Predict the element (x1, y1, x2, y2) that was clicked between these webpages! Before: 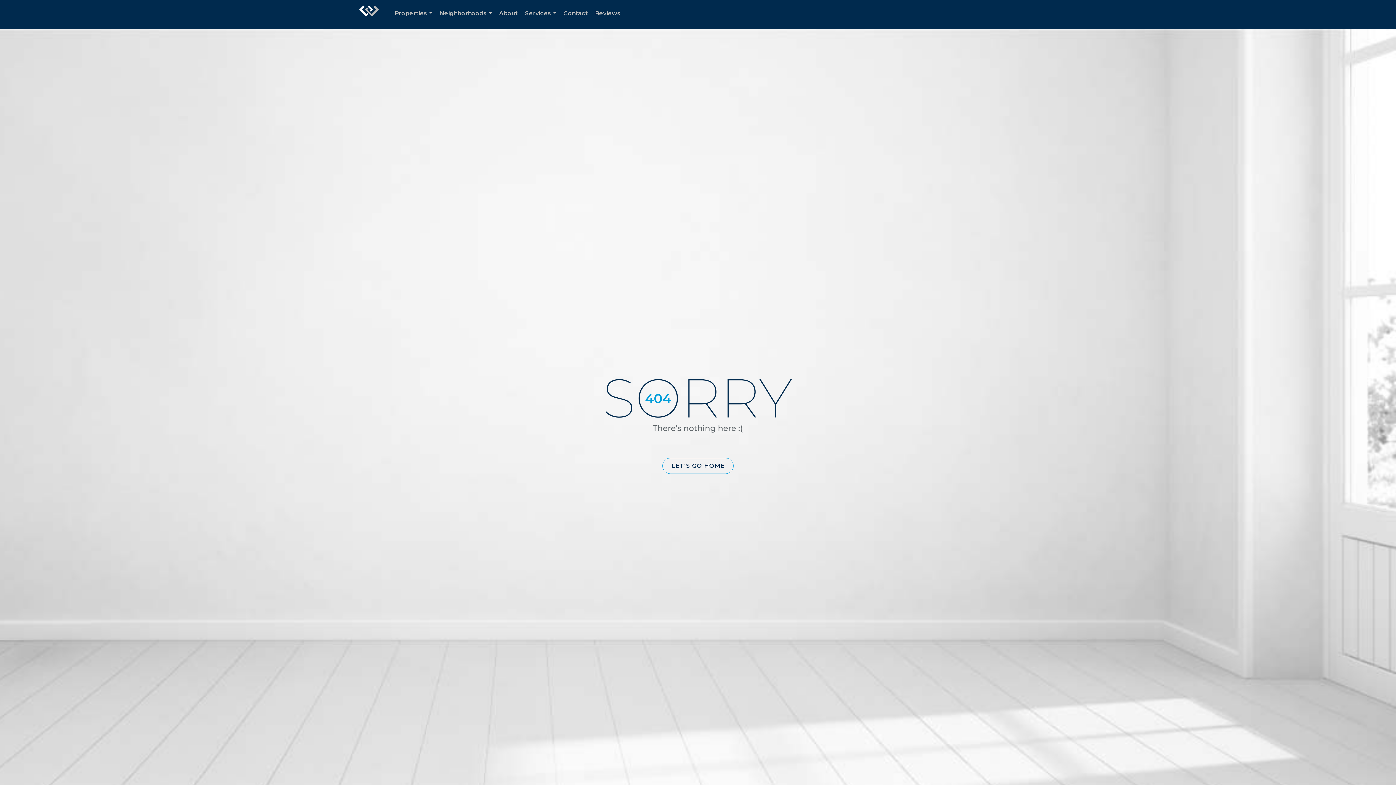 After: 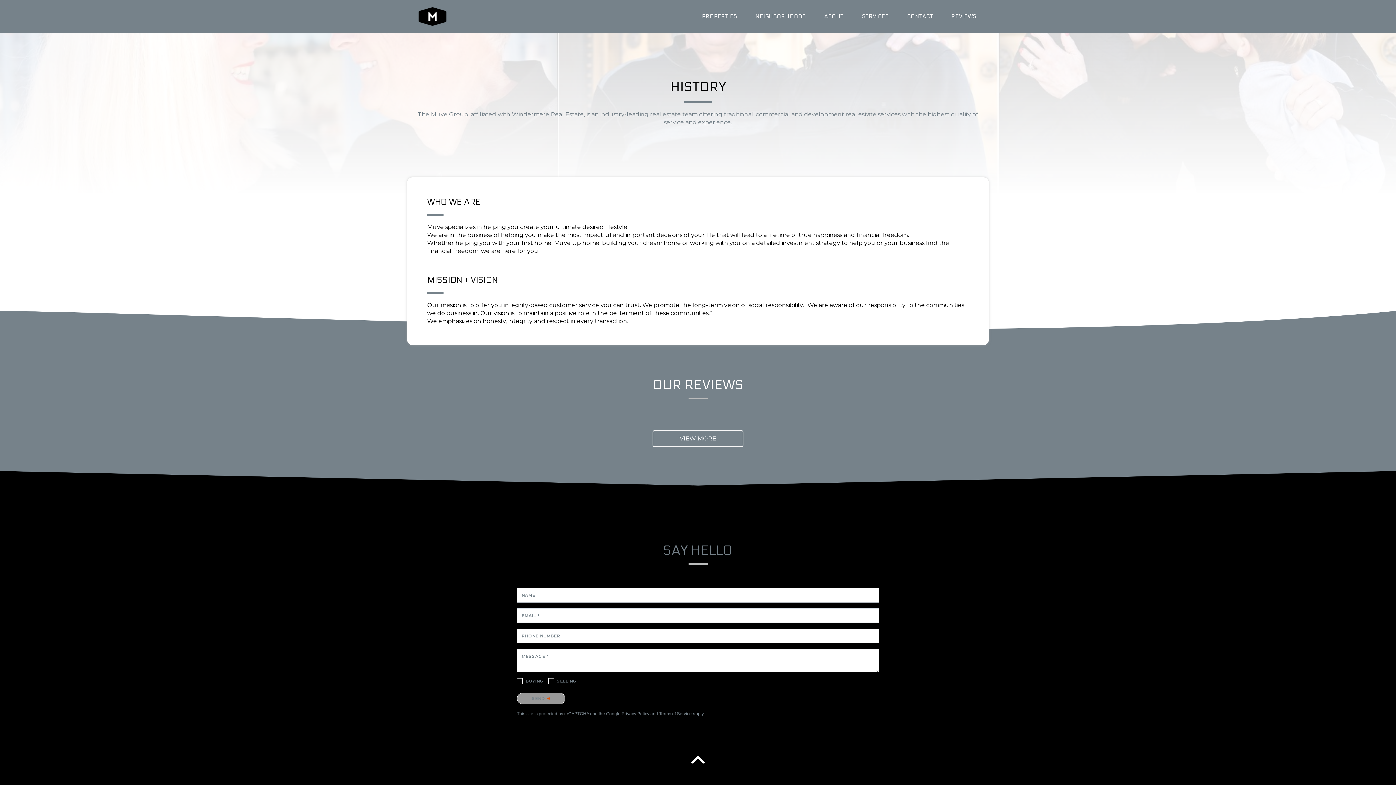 Action: bbox: (495, 0, 521, 29) label: About